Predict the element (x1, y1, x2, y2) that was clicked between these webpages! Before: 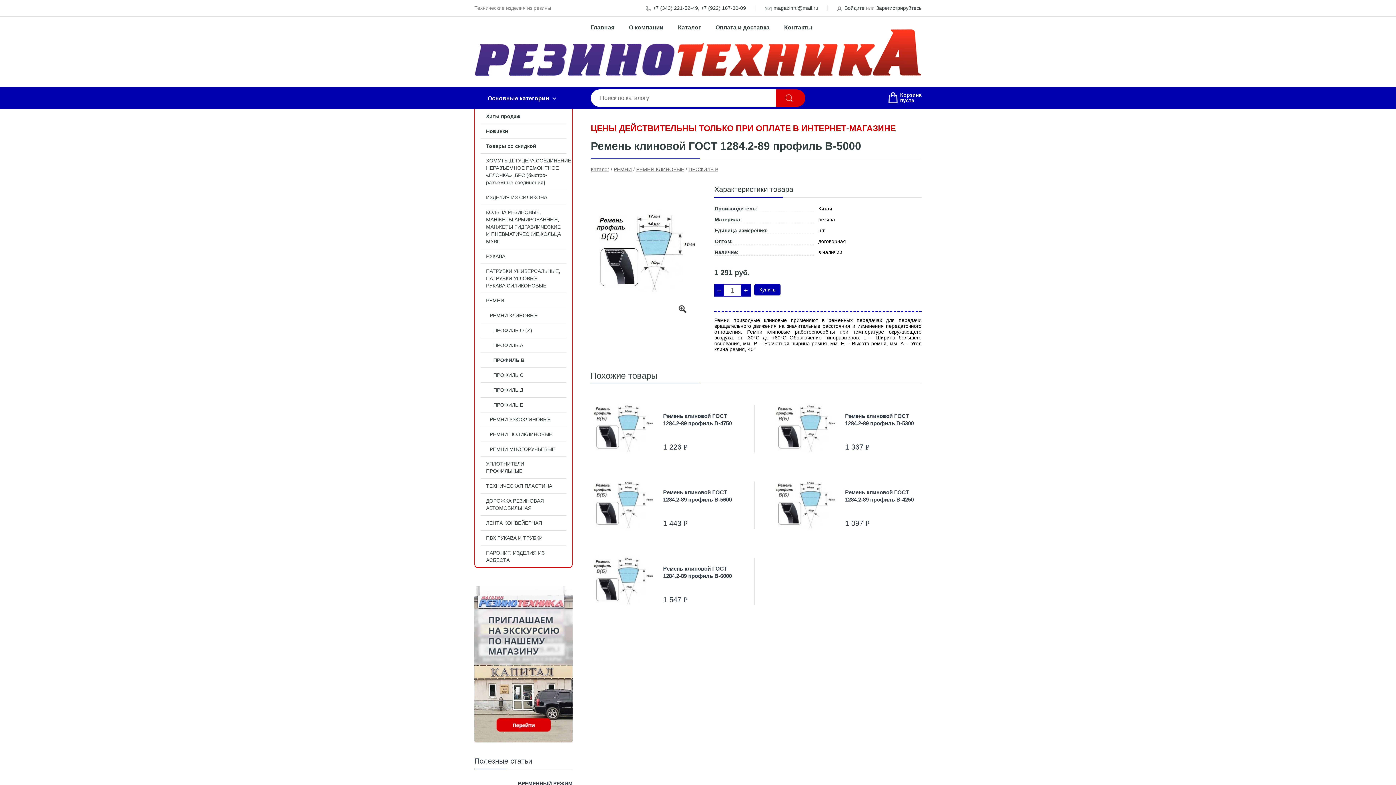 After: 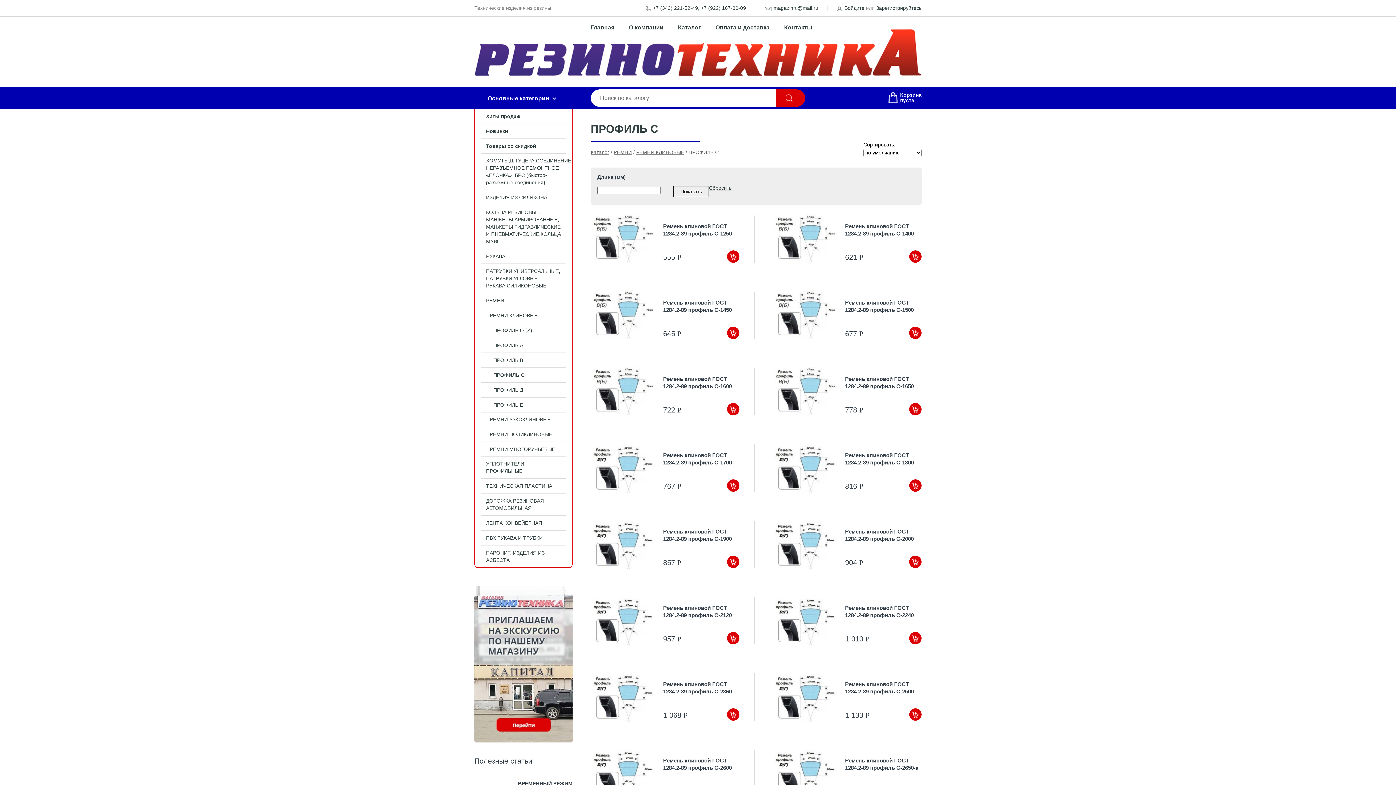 Action: bbox: (475, 368, 572, 382) label: ПРОФИЛЬ С